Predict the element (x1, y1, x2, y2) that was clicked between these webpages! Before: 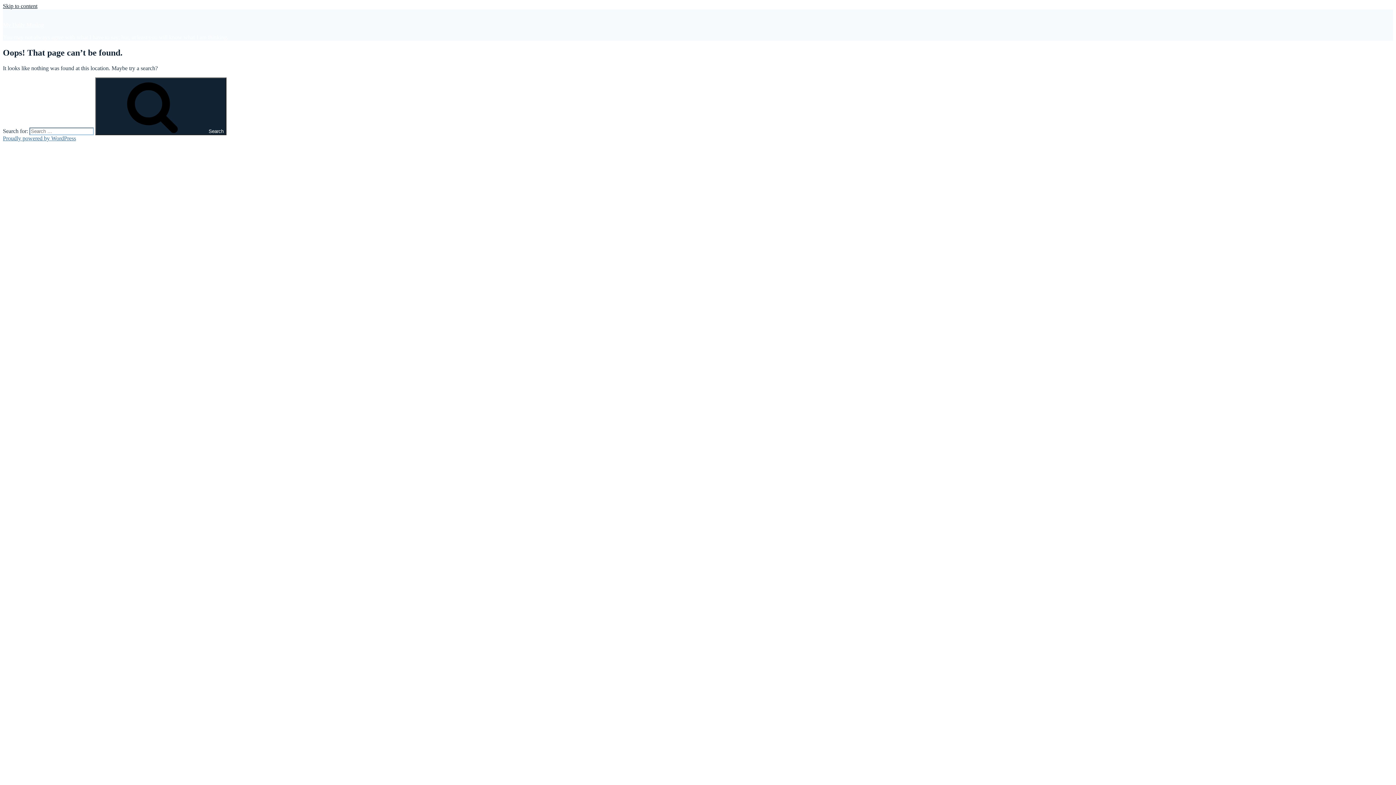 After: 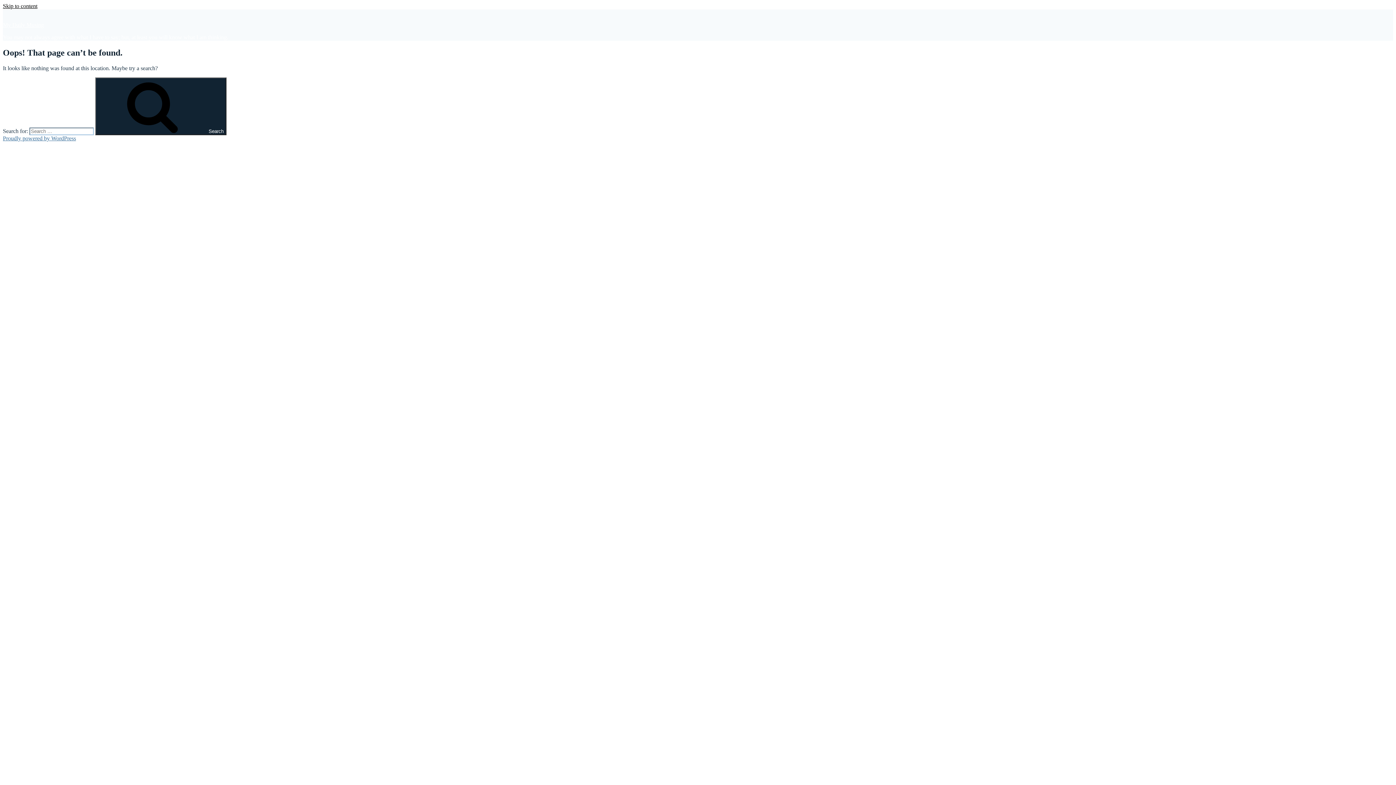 Action: label: Skip to content bbox: (2, 2, 37, 9)